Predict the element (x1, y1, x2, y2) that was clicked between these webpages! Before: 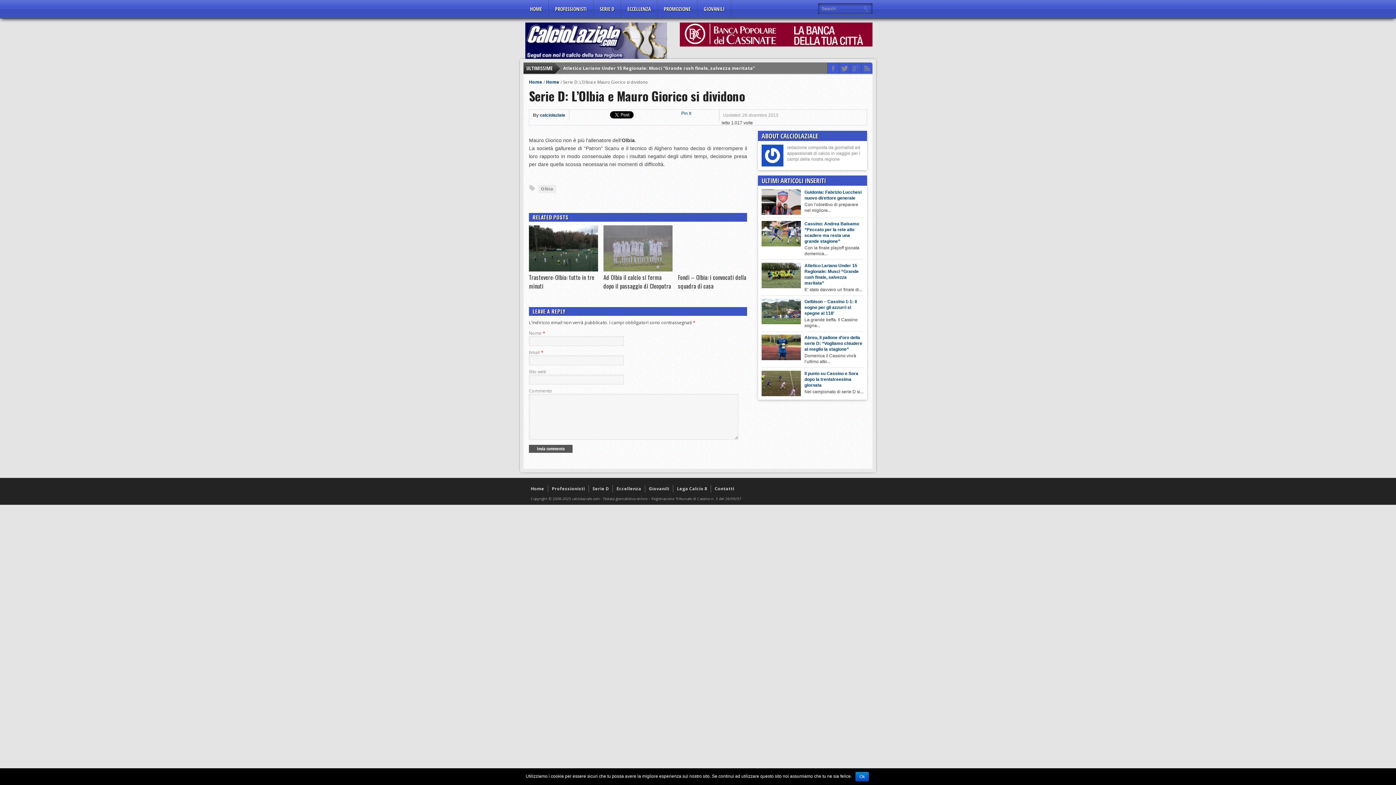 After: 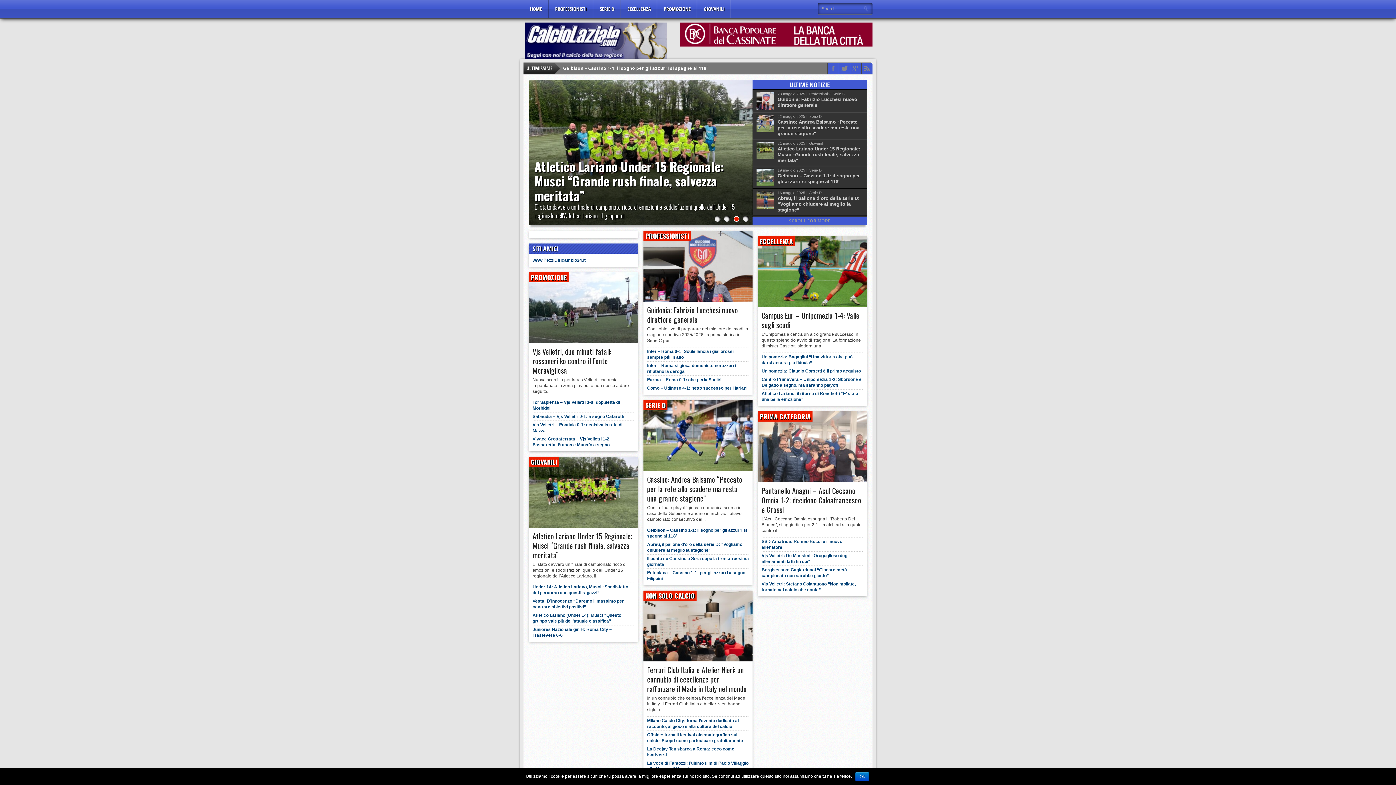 Action: label: Home bbox: (529, 78, 542, 85)